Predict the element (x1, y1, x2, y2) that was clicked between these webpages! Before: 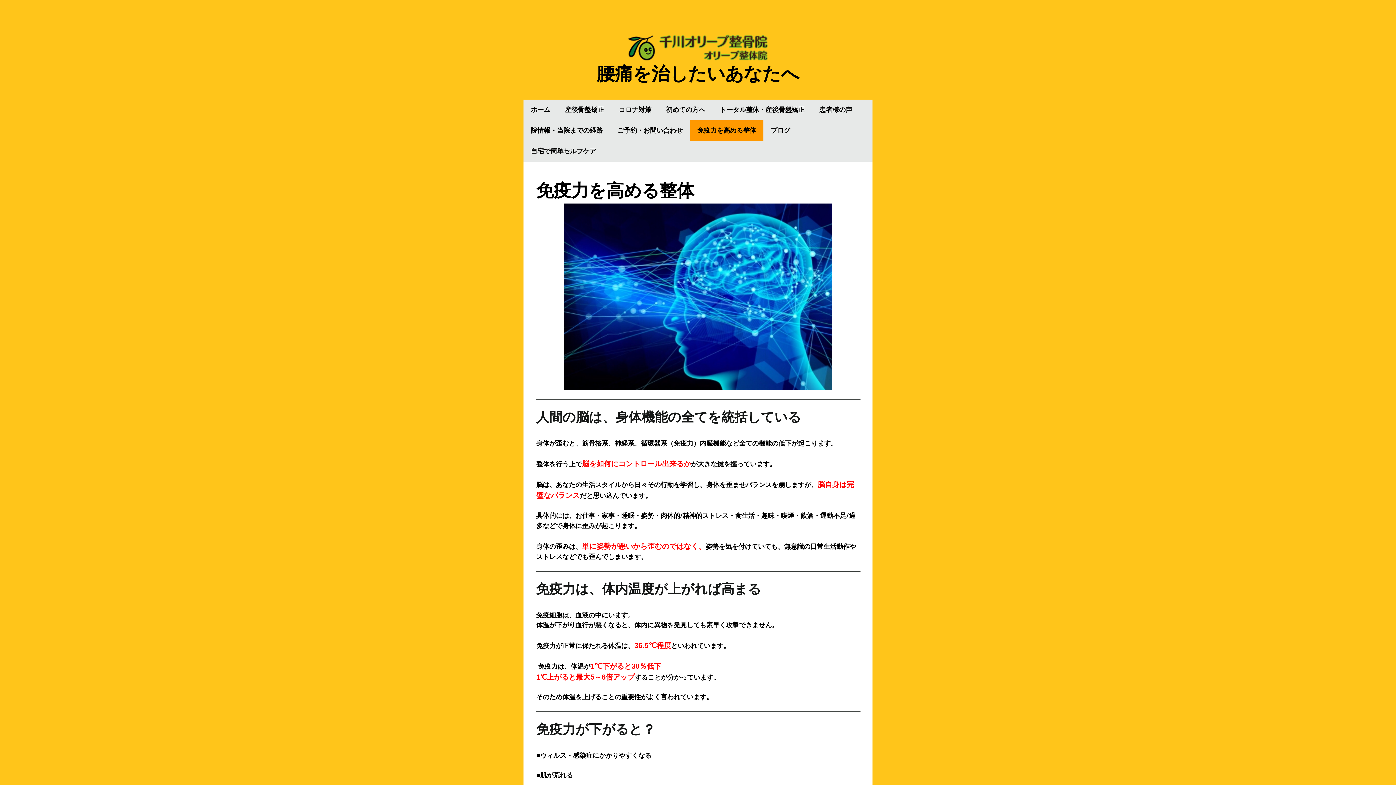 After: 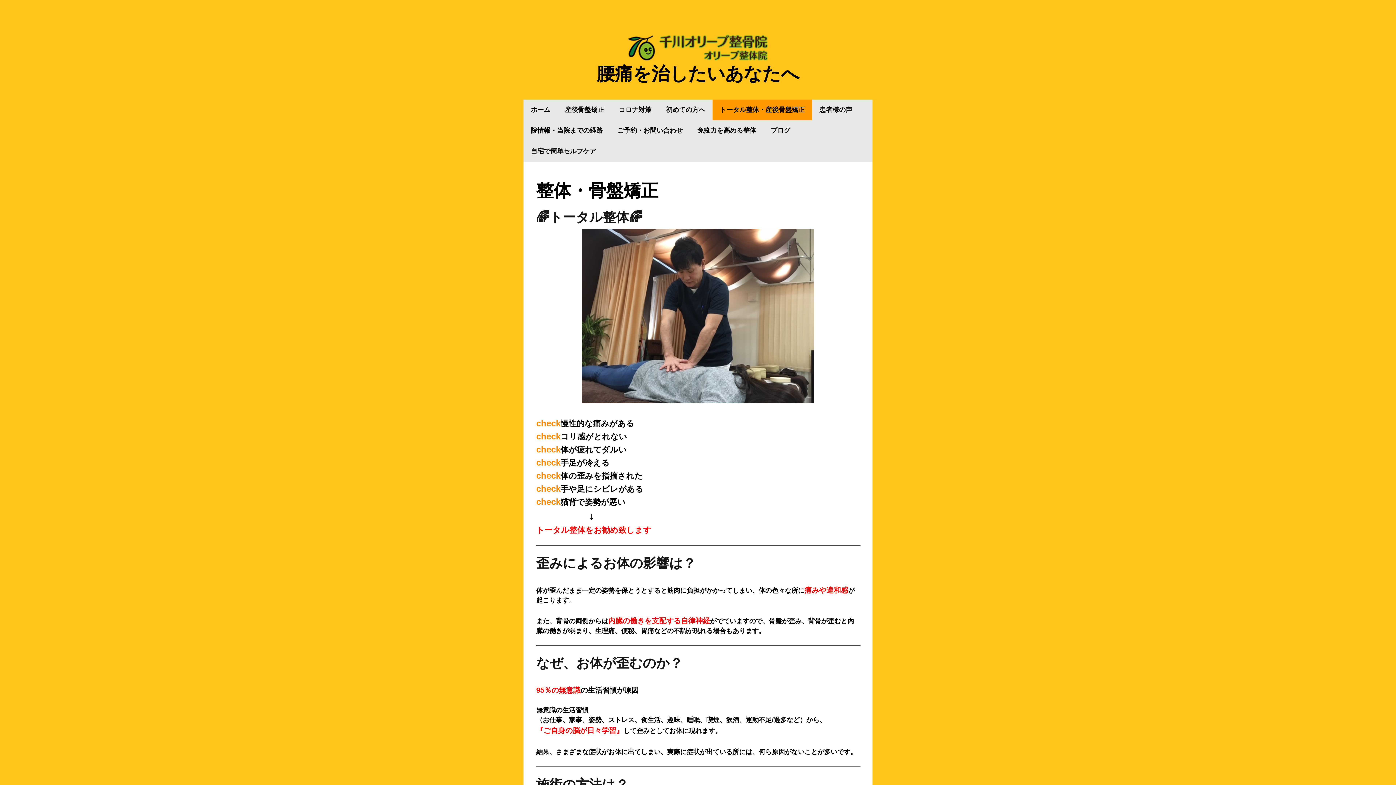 Action: bbox: (712, 99, 812, 120) label: トータル整体・産後骨盤矯正